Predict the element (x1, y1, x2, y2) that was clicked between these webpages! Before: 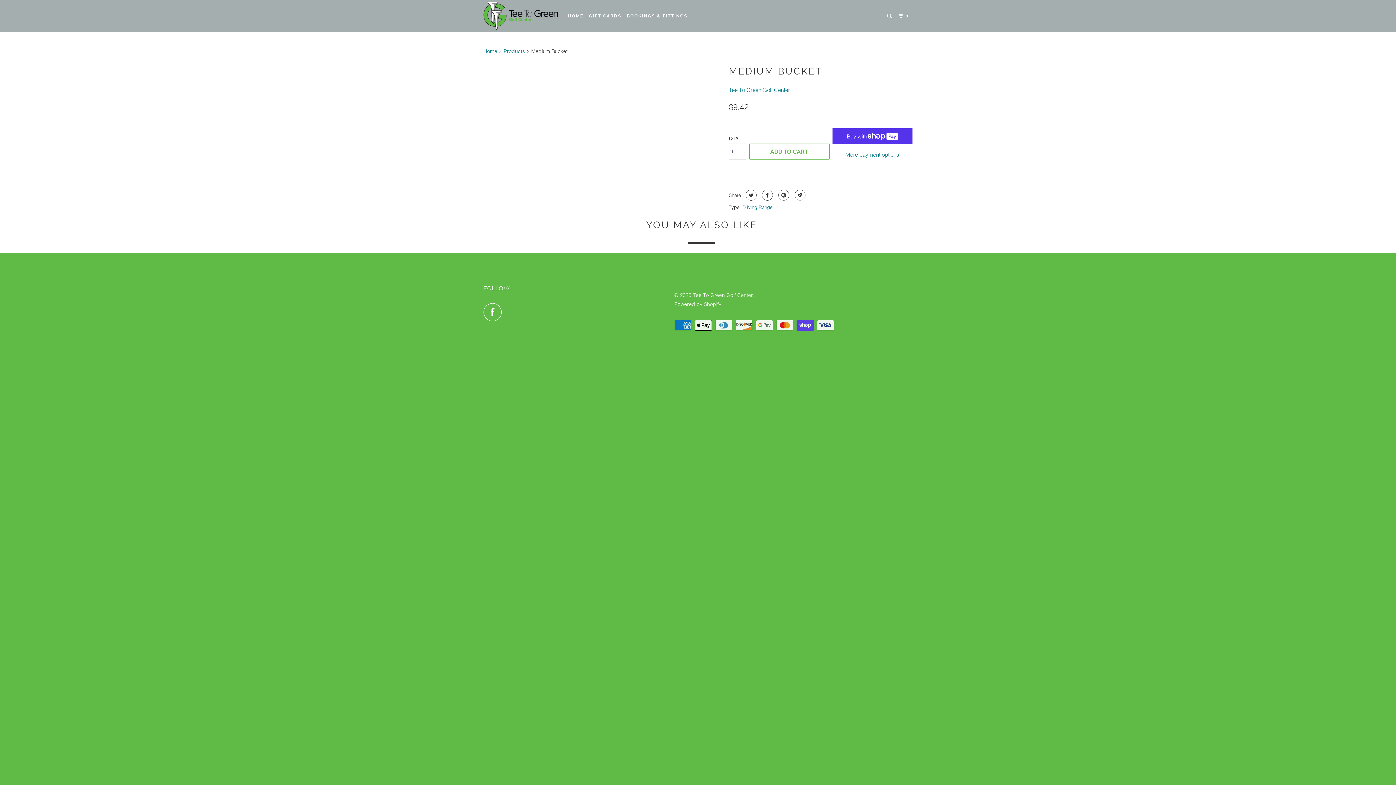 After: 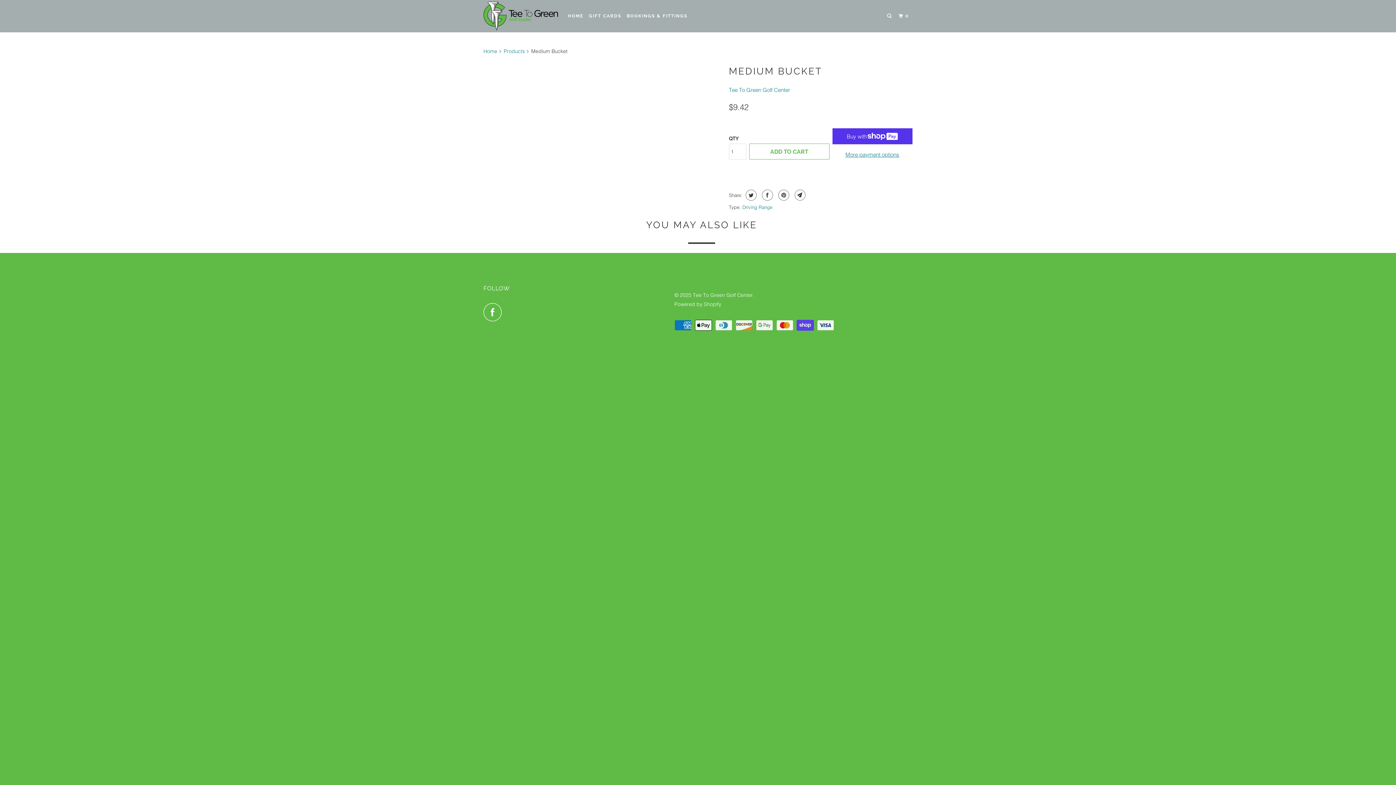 Action: bbox: (483, 303, 505, 321)